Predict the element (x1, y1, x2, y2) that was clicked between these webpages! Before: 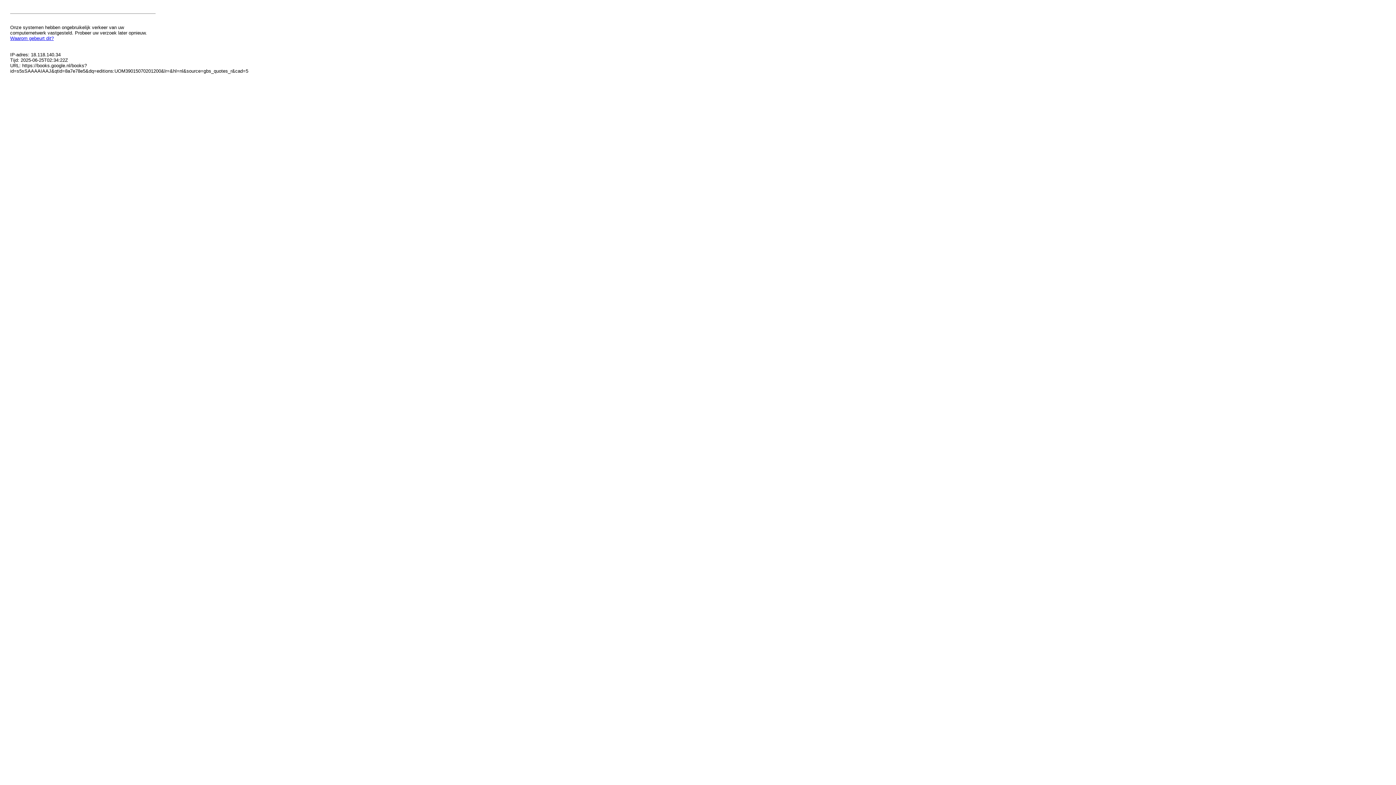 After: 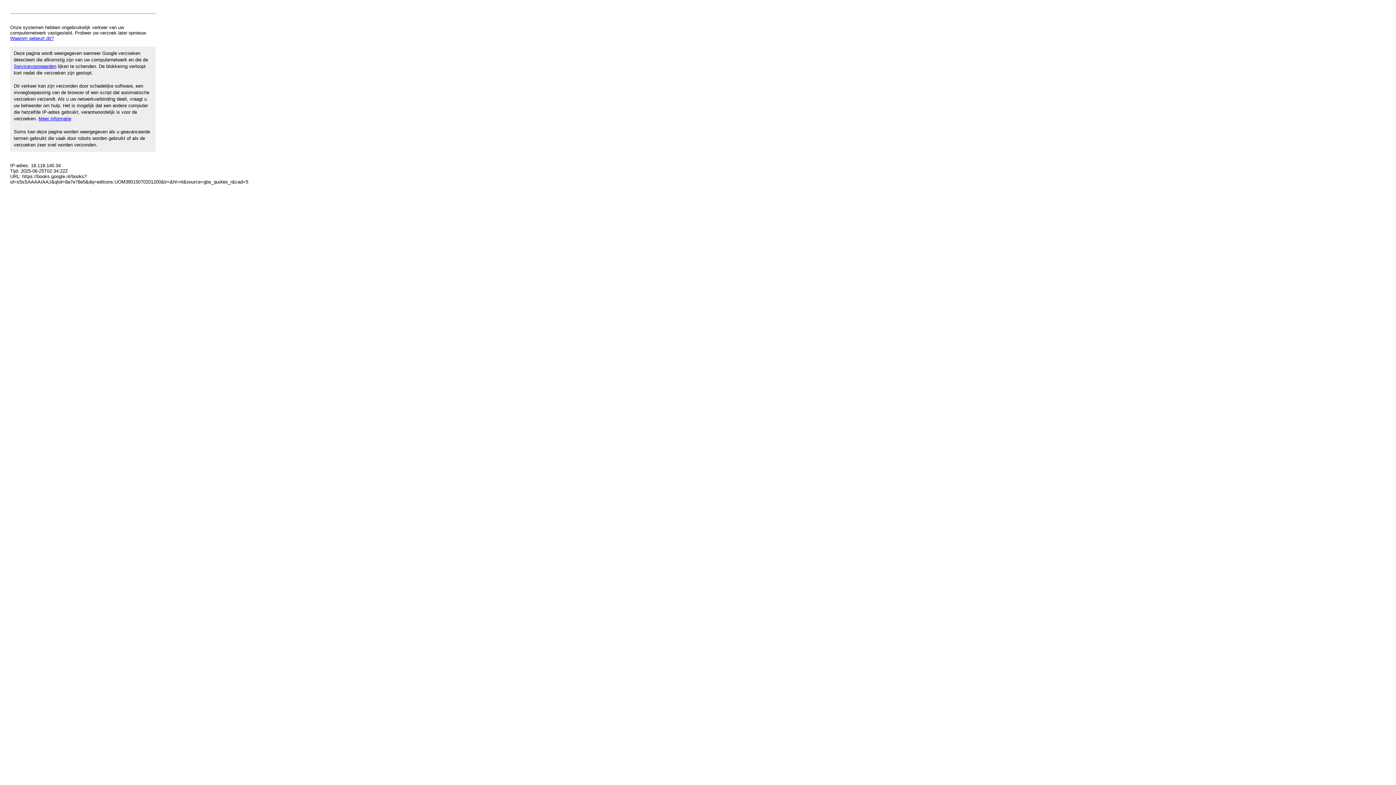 Action: label: Waarom gebeurt dit? bbox: (10, 35, 53, 41)